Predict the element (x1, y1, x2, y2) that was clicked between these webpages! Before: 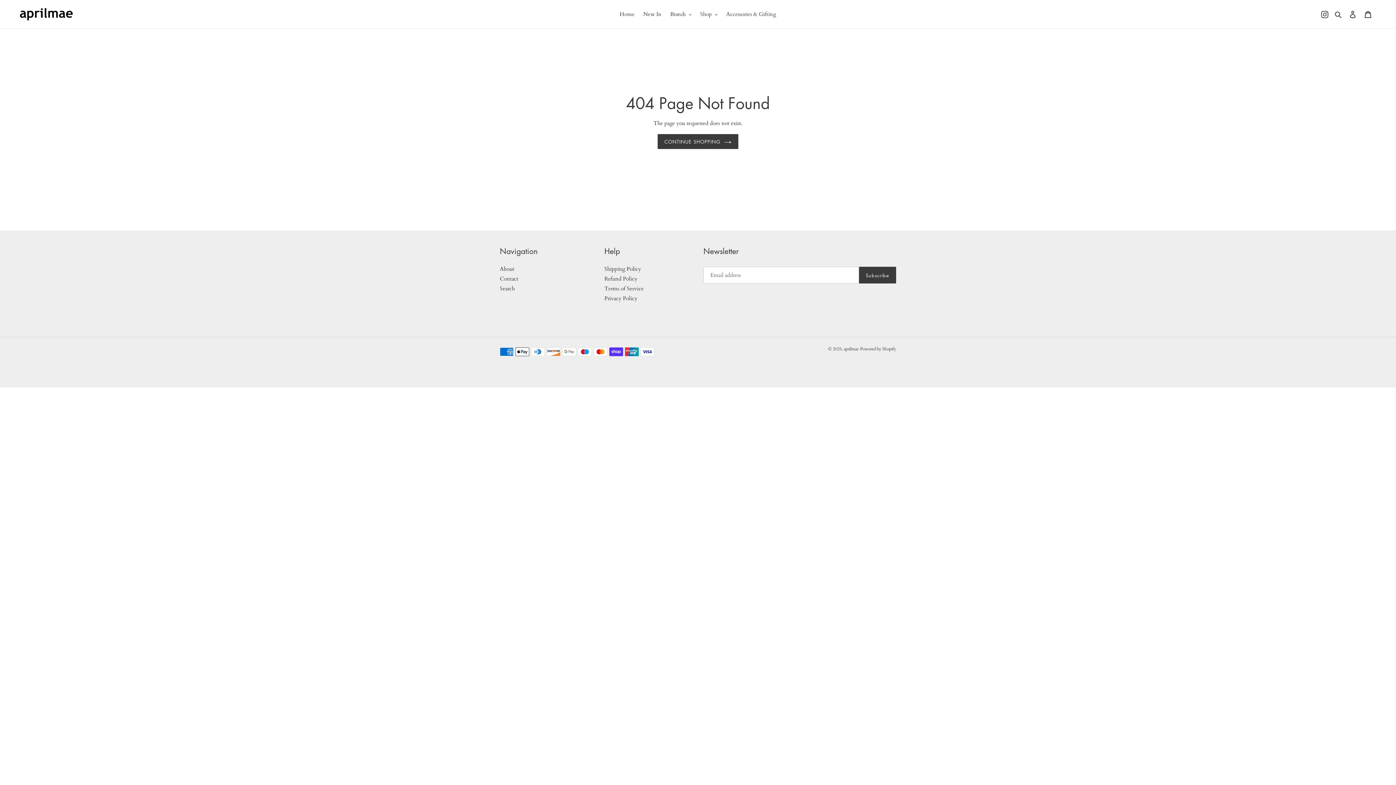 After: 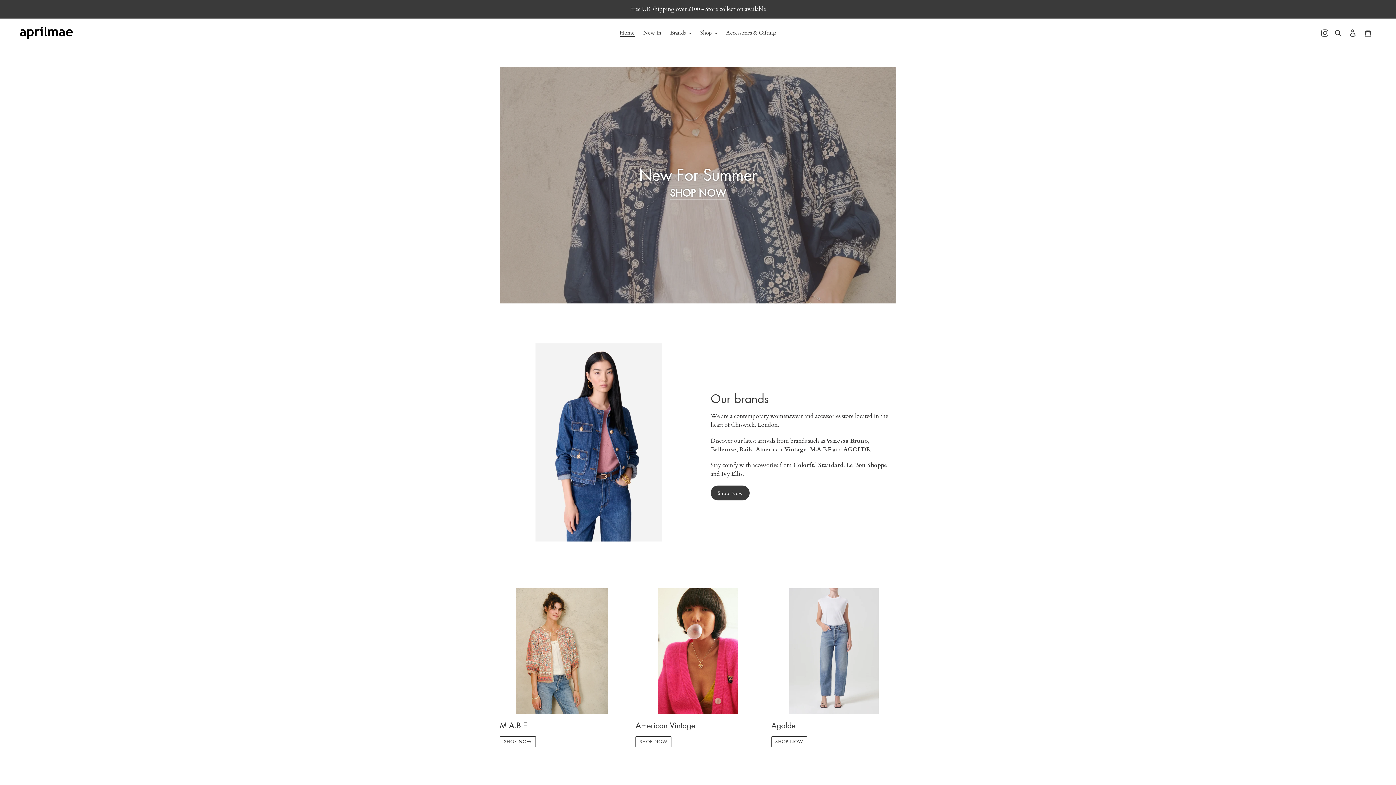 Action: bbox: (20, 8, 72, 20)